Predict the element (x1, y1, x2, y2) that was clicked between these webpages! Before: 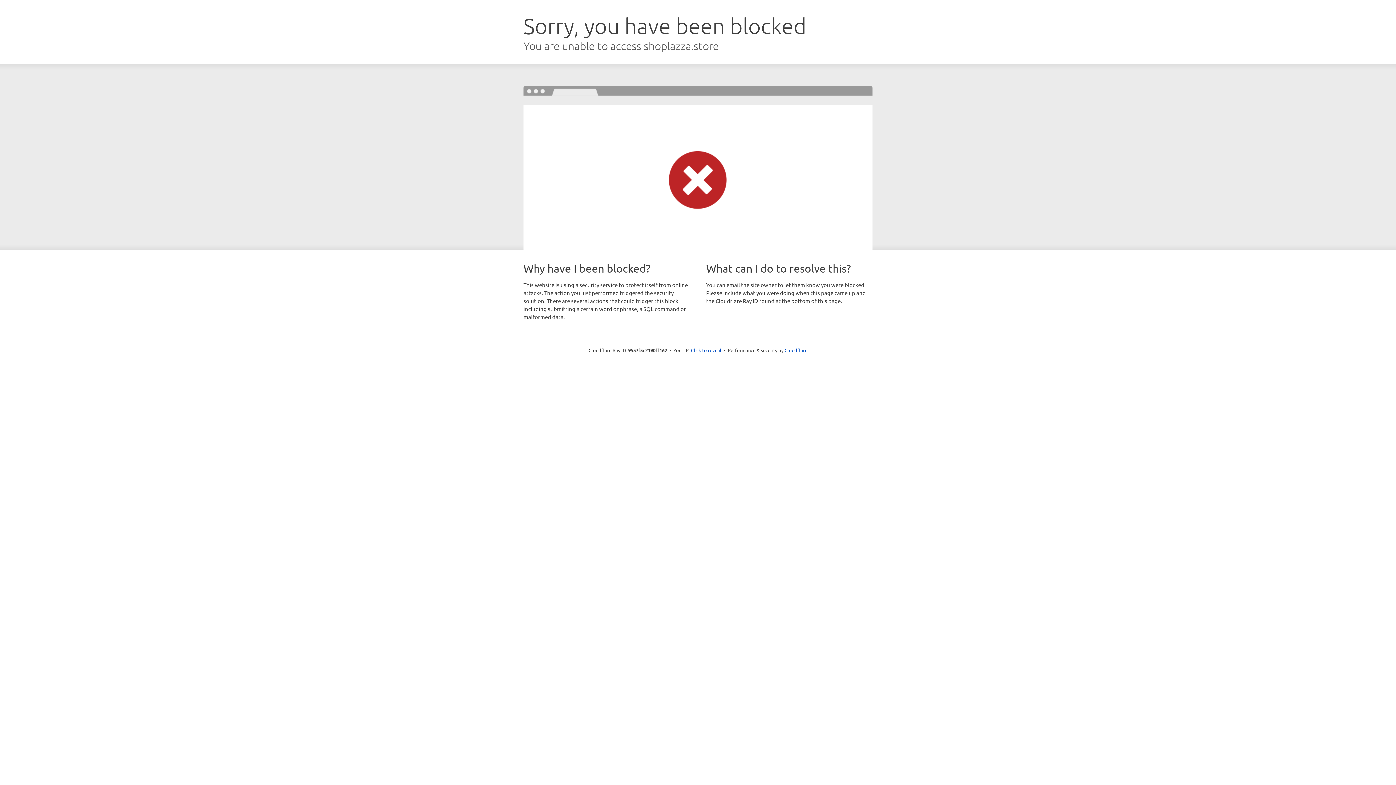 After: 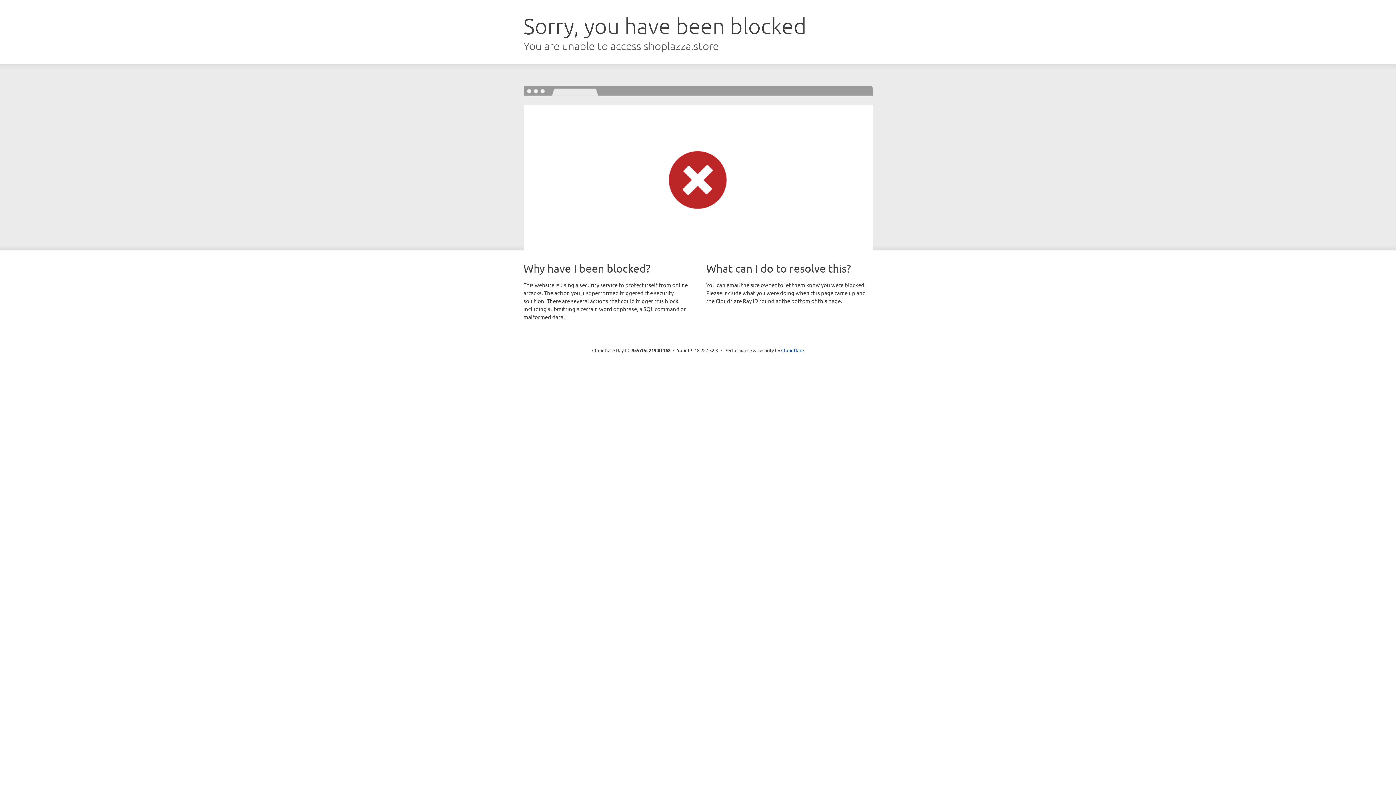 Action: bbox: (691, 346, 721, 353) label: Click to reveal